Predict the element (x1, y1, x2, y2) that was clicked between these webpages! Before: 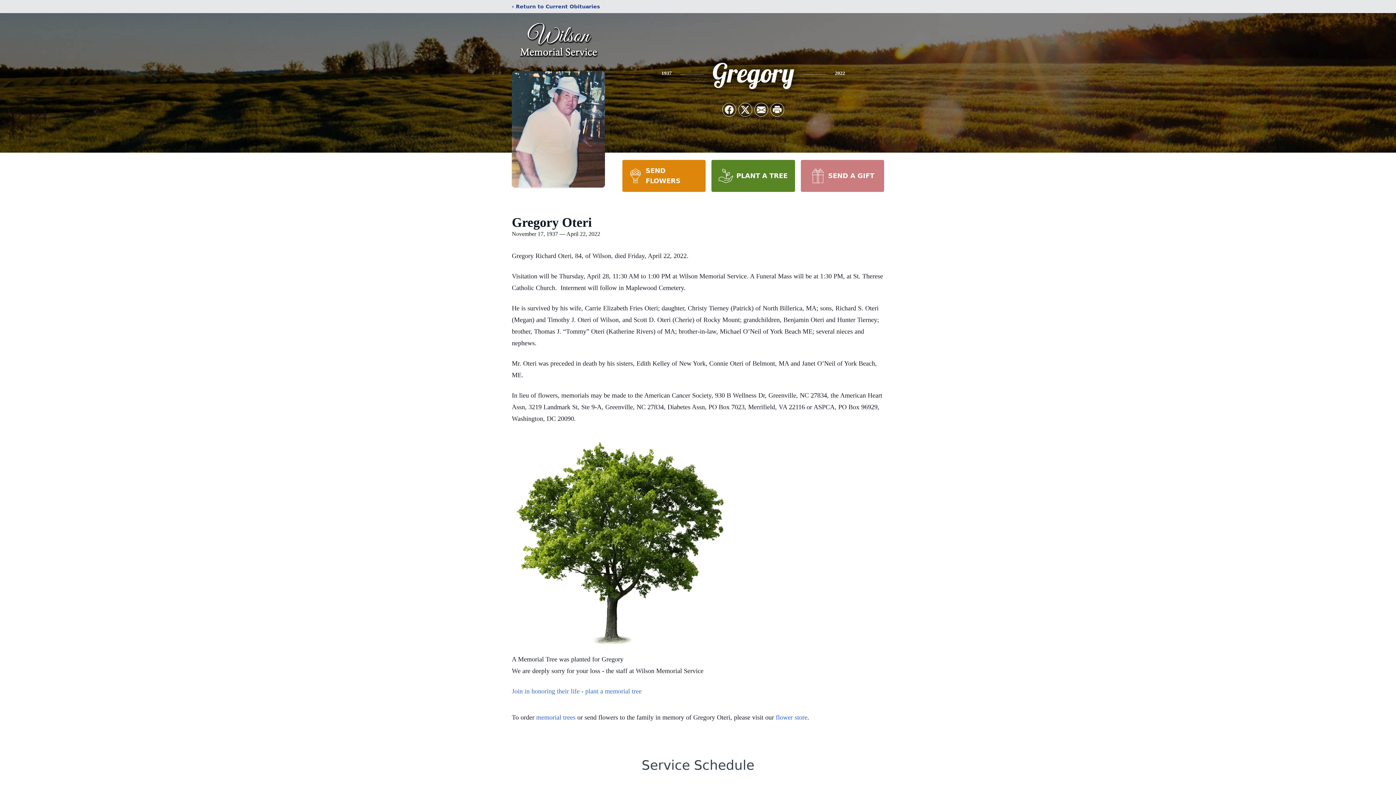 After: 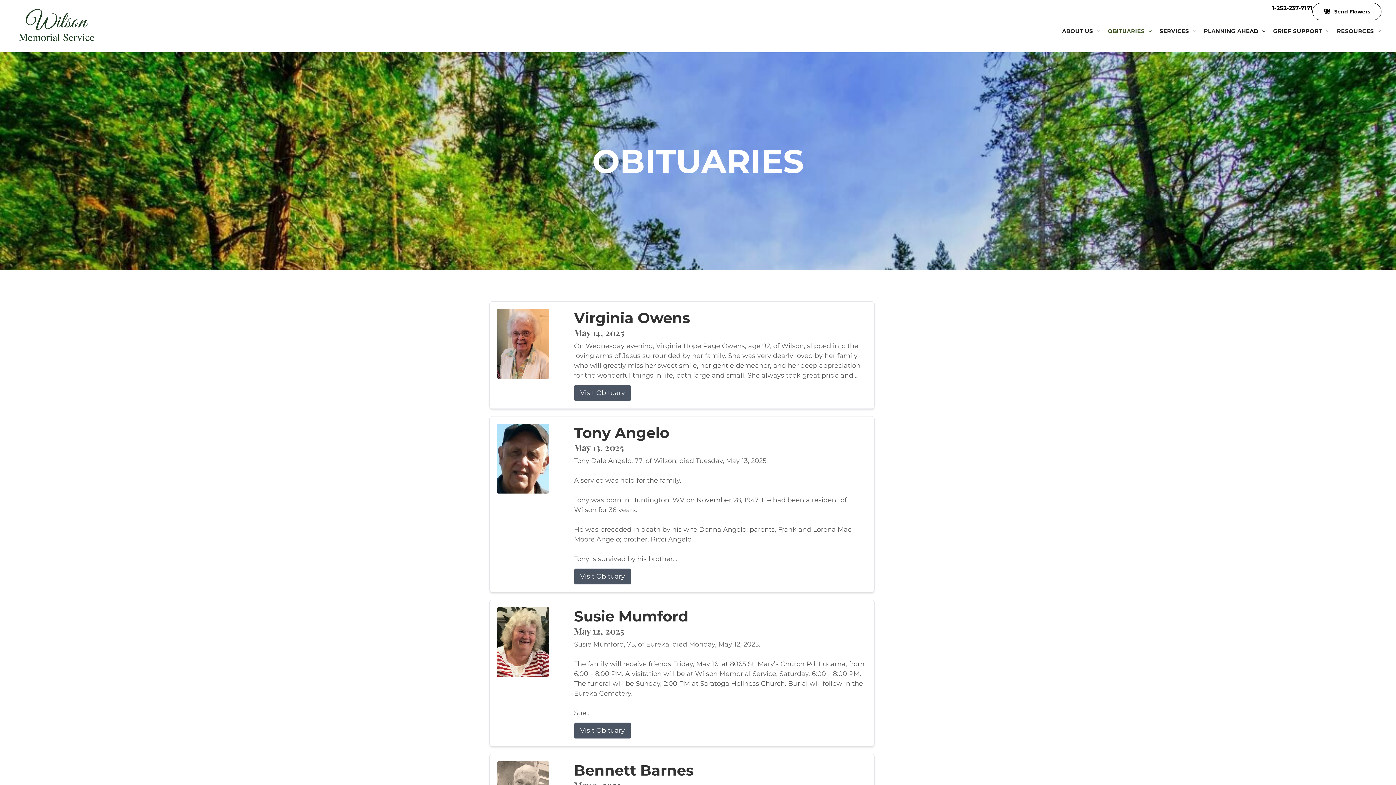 Action: label: ‹ Return to Current Obituaries bbox: (512, 2, 600, 10)